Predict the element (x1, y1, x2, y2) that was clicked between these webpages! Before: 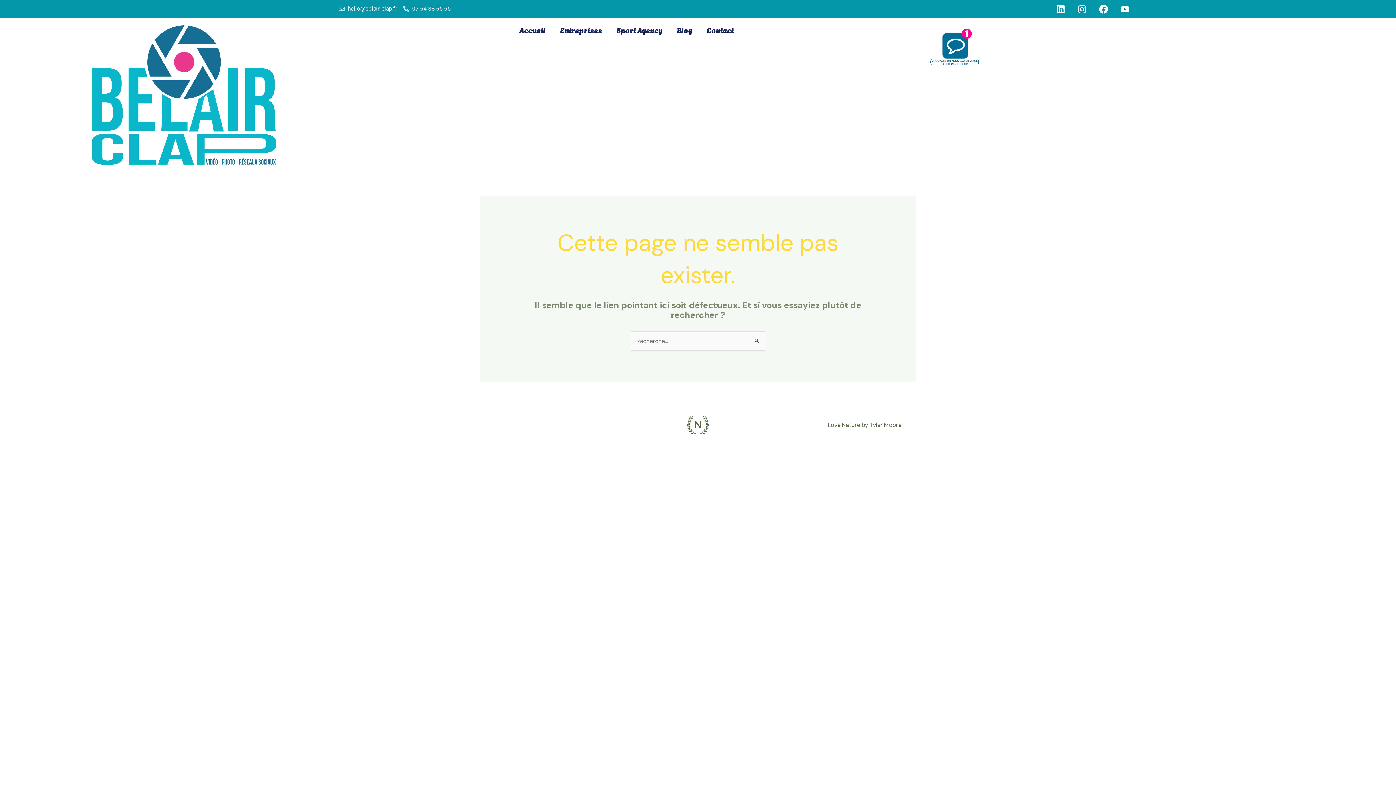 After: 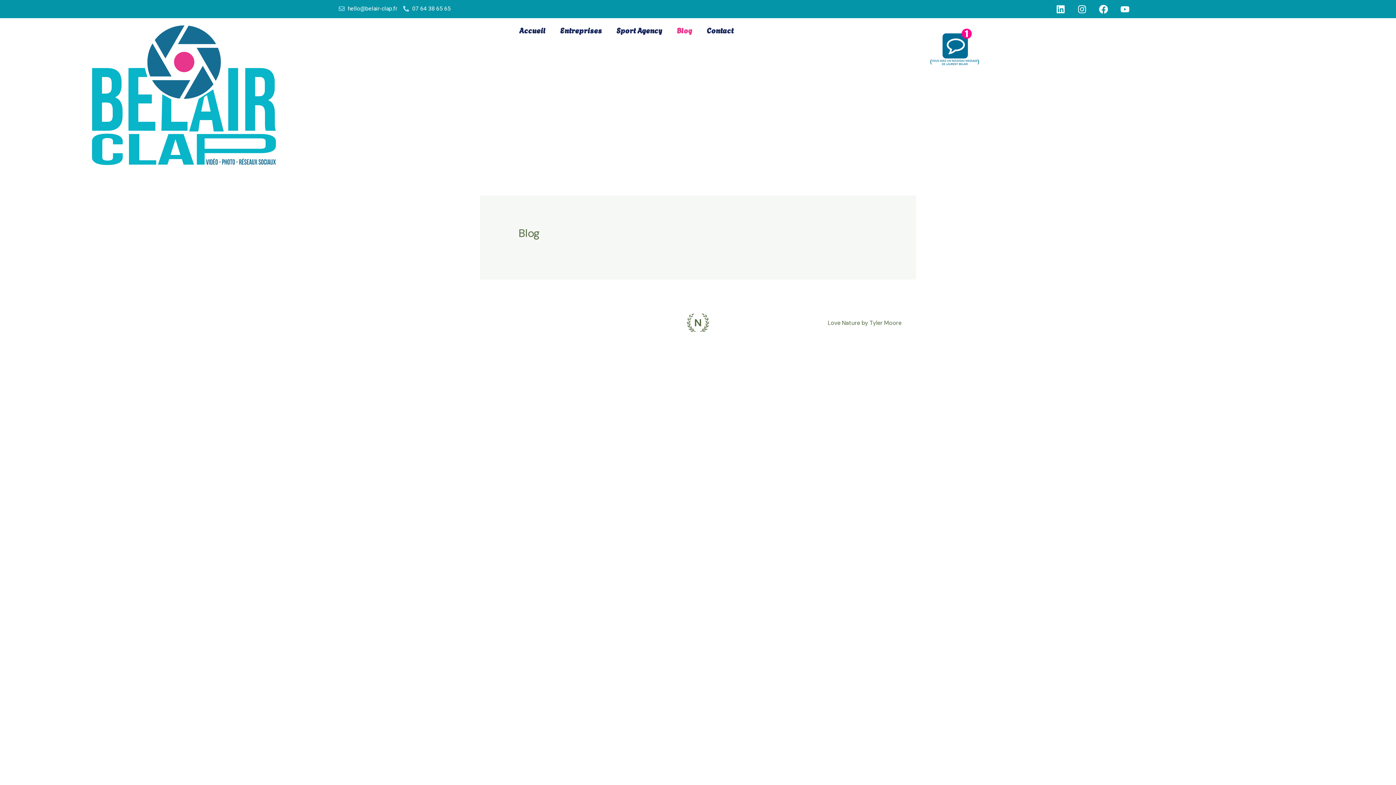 Action: bbox: (669, 21, 699, 38) label: Blog